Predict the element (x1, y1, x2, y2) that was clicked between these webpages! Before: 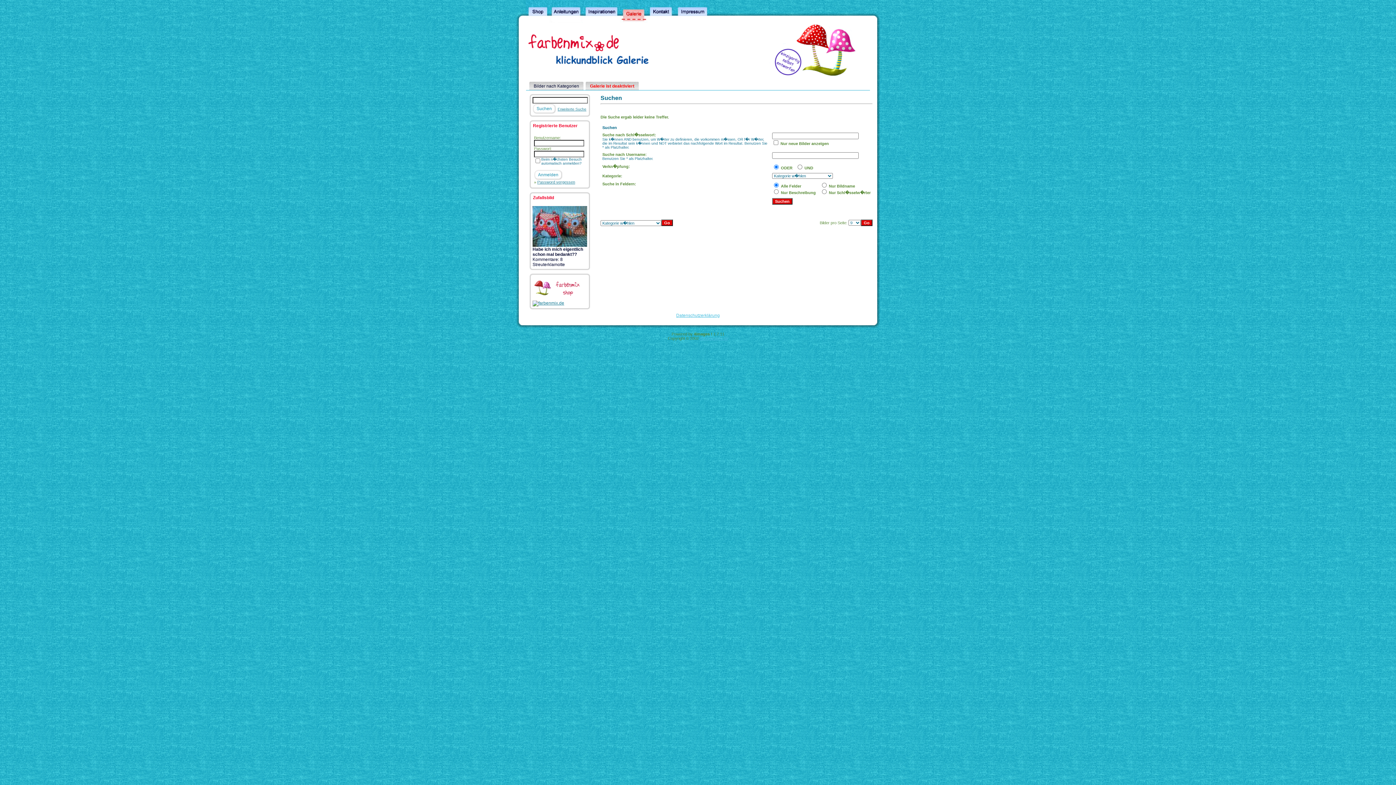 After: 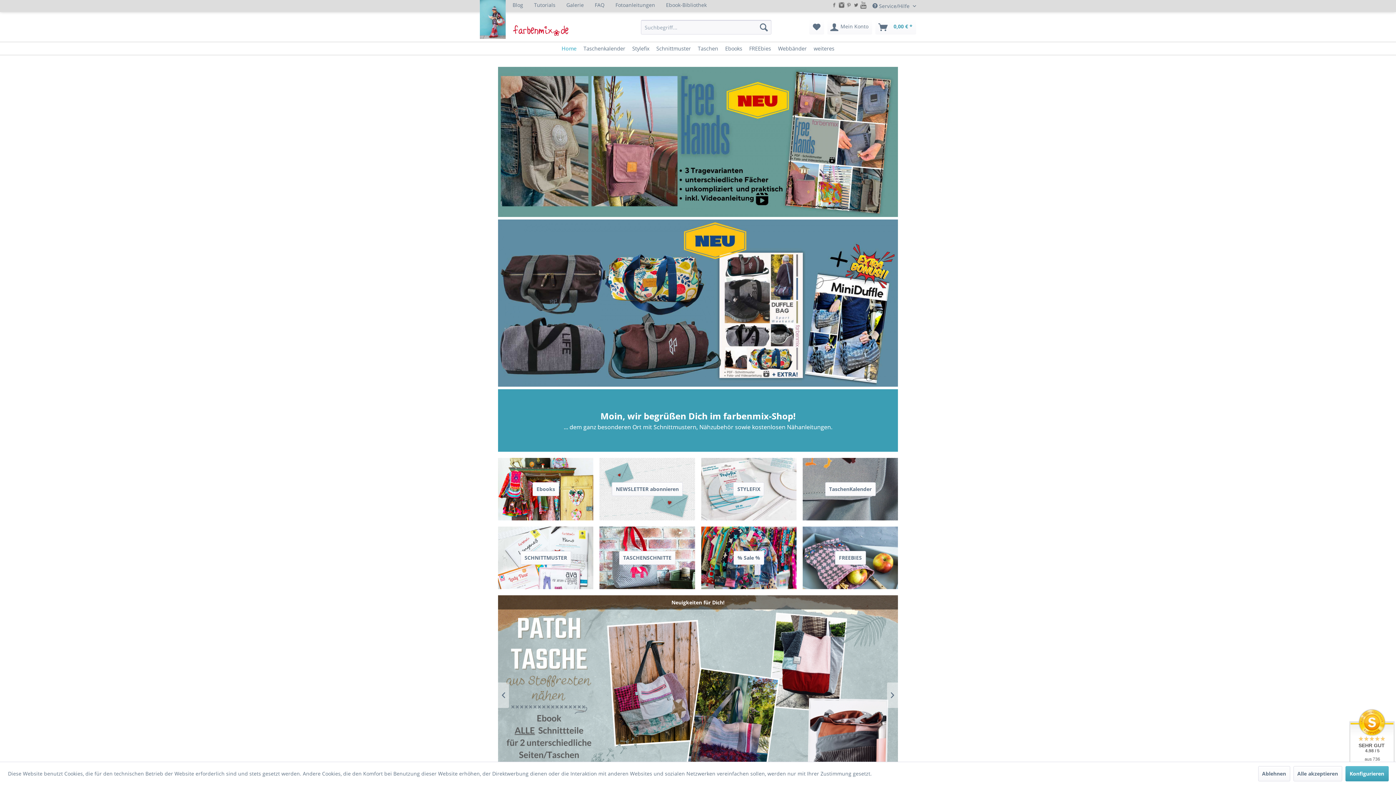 Action: bbox: (526, 19, 549, 23)